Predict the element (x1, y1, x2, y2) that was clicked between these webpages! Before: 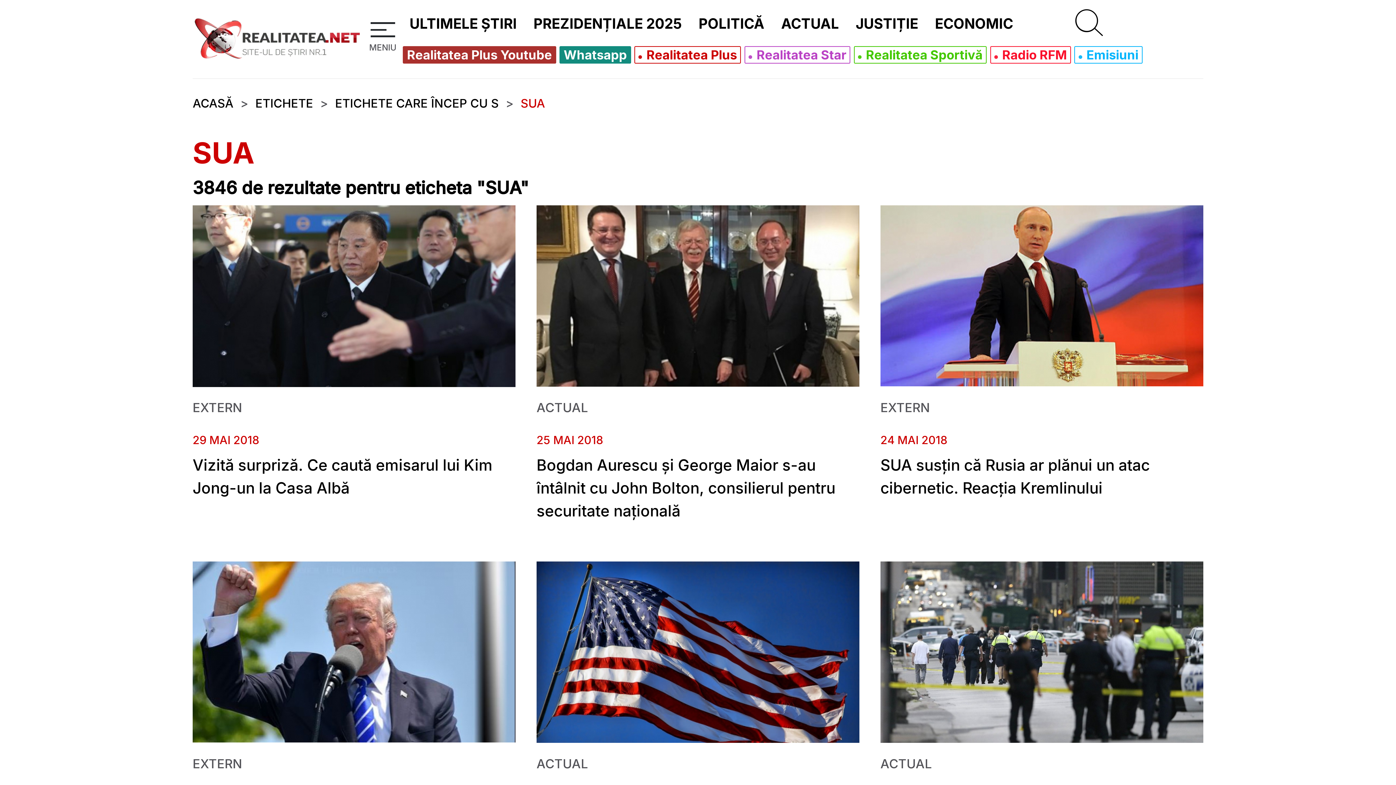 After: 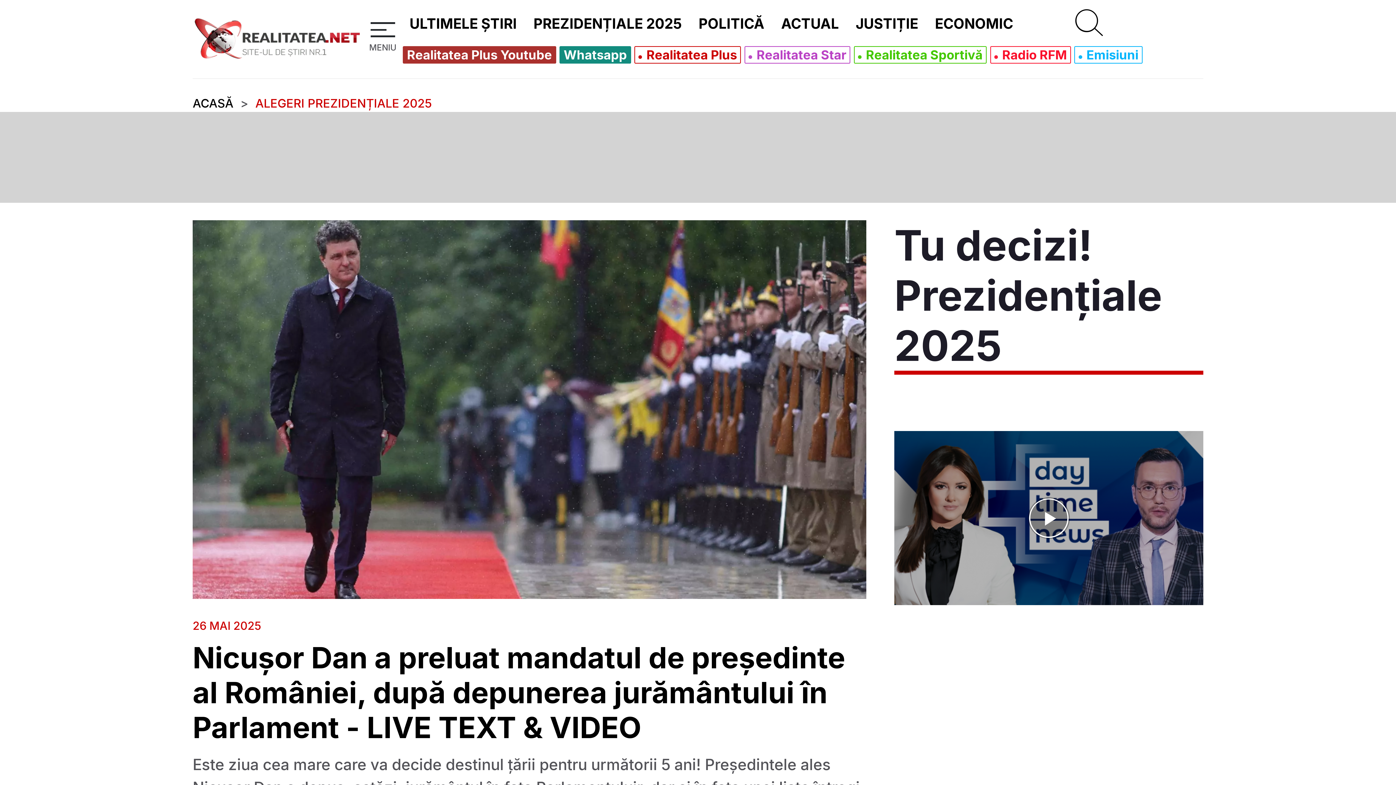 Action: label: PREZIDENȚIALE 2025 bbox: (528, 11, 687, 36)